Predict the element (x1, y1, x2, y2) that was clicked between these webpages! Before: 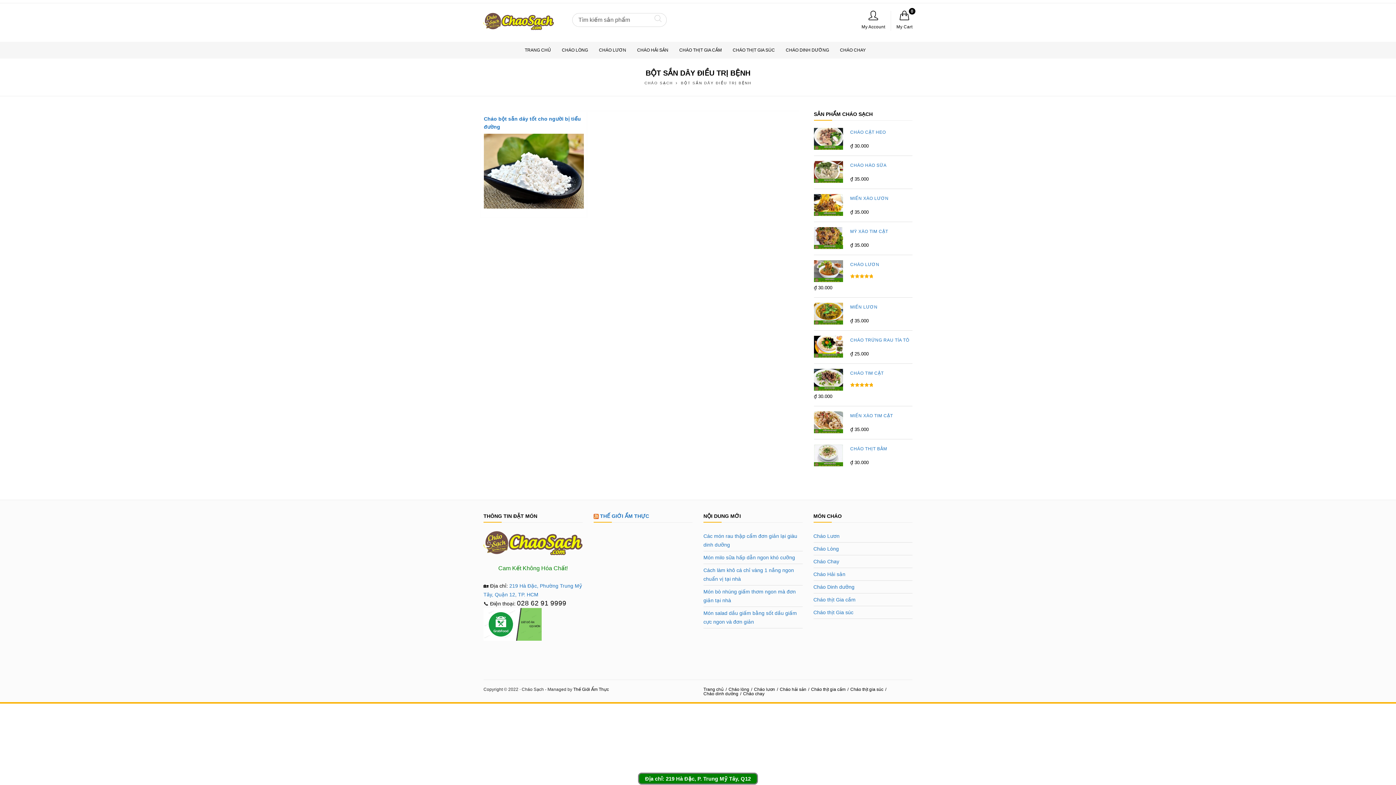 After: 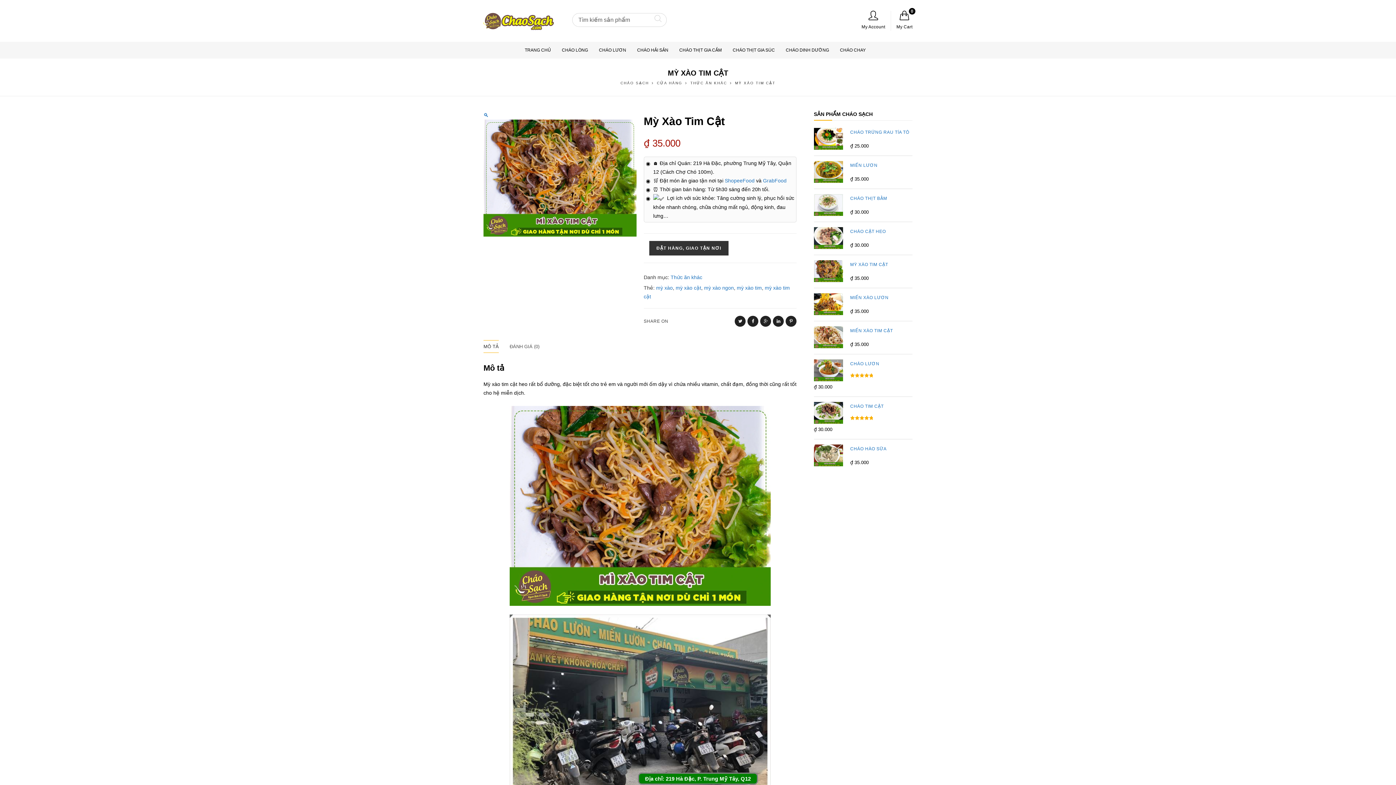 Action: bbox: (814, 227, 912, 236) label: MỲ XÀO TIM CẬT